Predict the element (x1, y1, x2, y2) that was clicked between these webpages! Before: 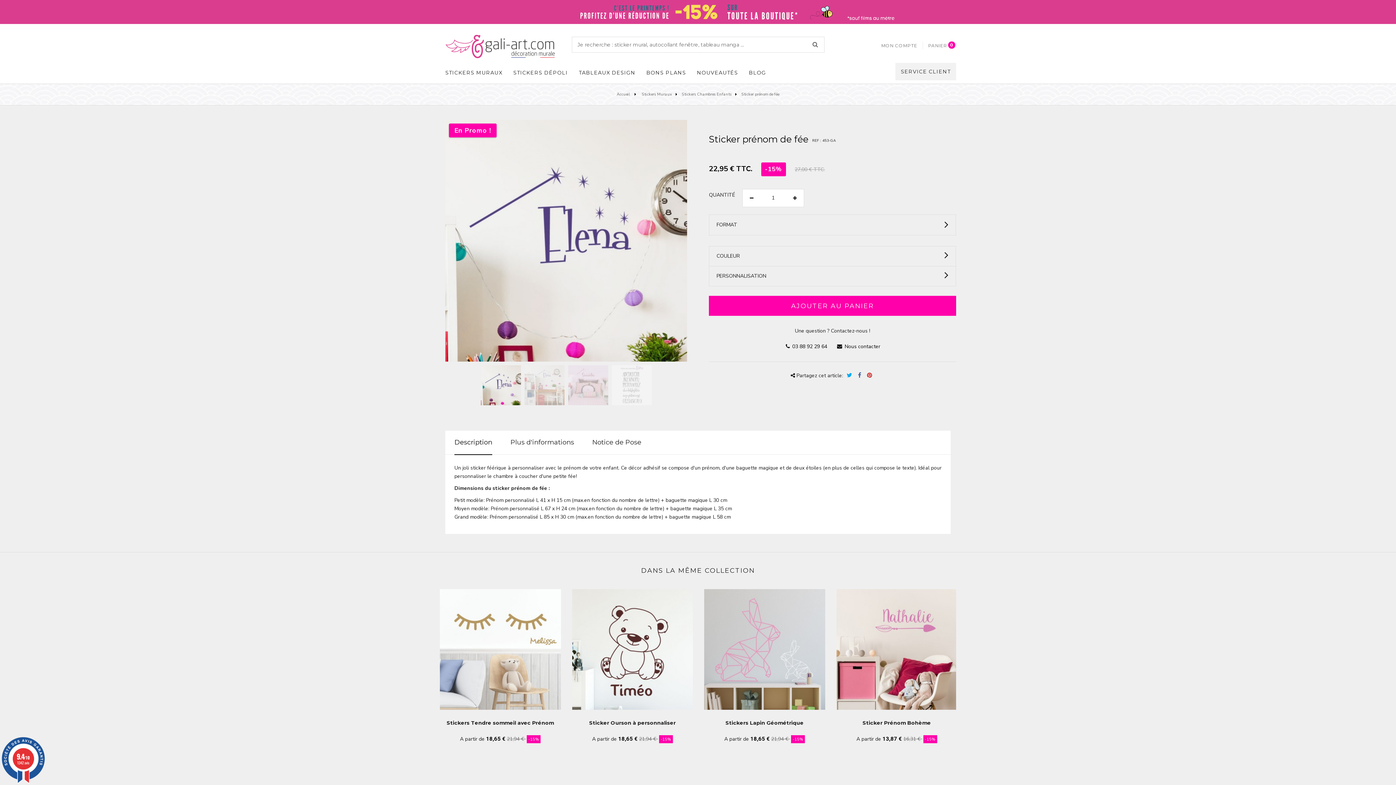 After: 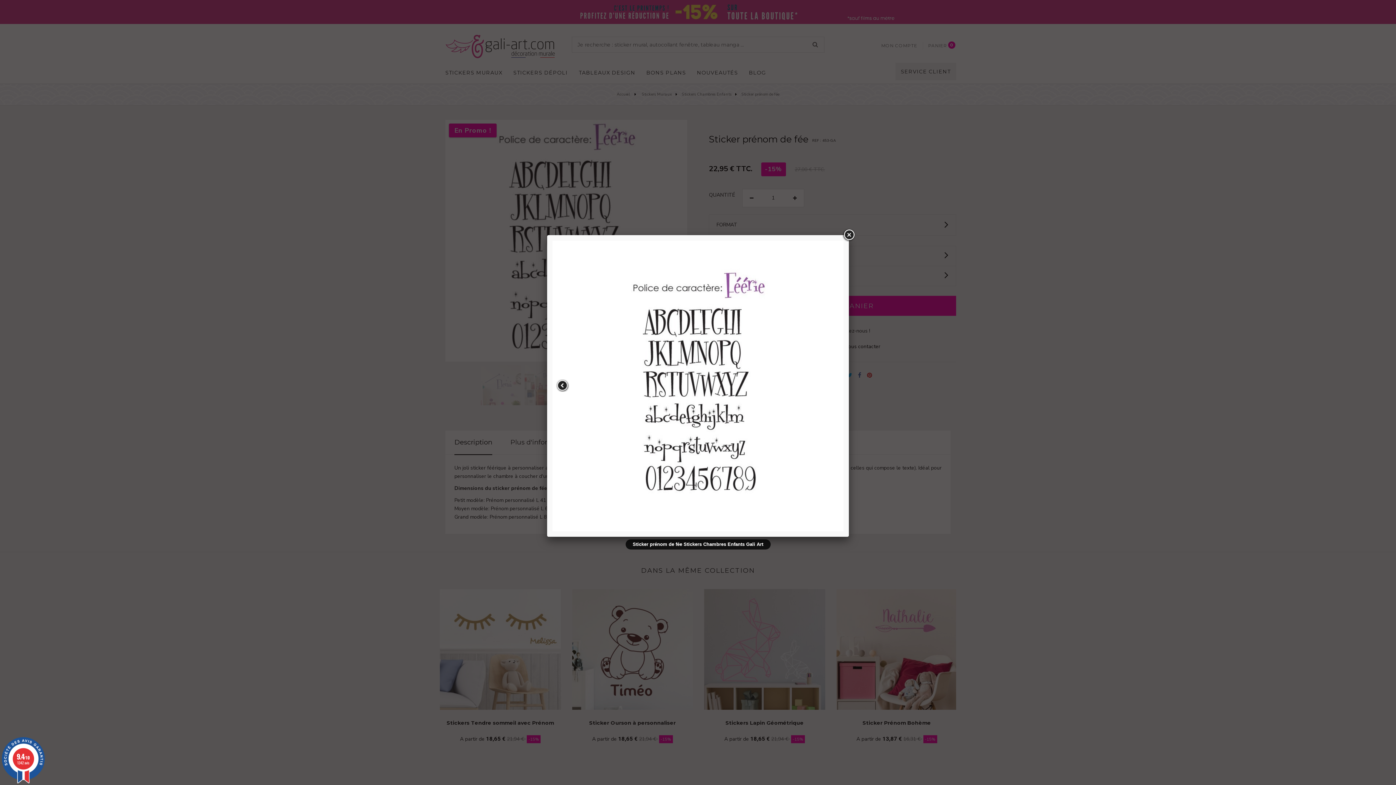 Action: bbox: (611, 365, 651, 405)